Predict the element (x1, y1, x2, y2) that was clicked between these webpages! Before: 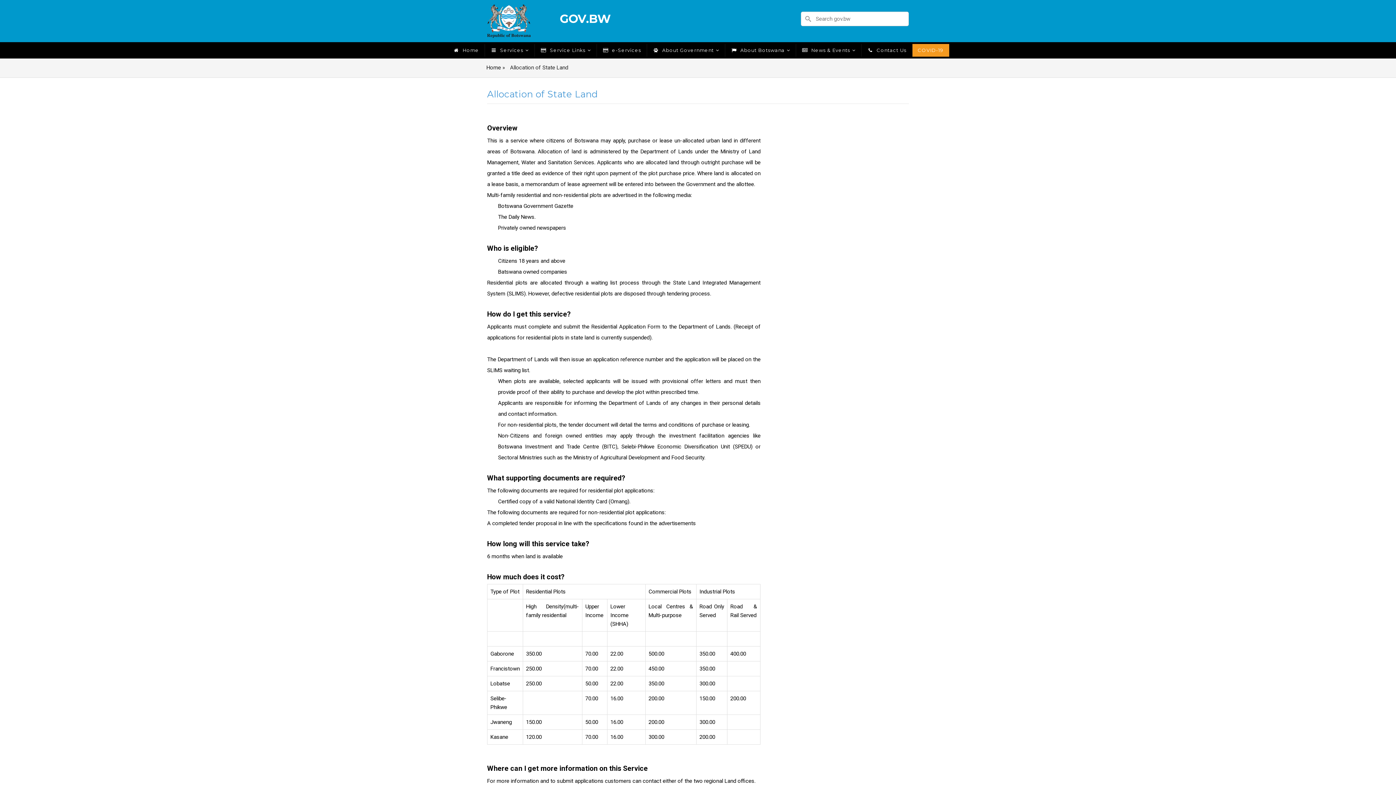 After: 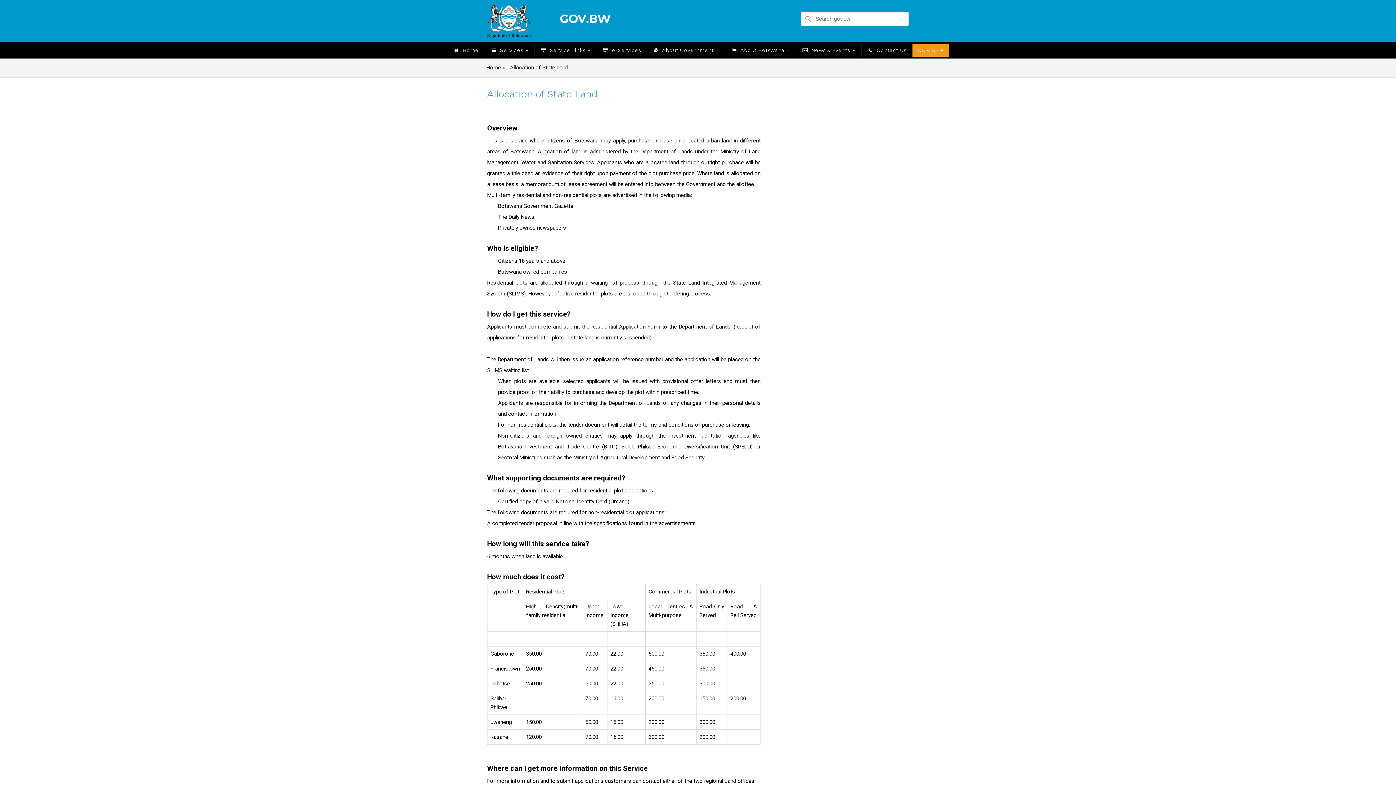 Action: bbox: (534, 44, 596, 56) label:  Service Links 